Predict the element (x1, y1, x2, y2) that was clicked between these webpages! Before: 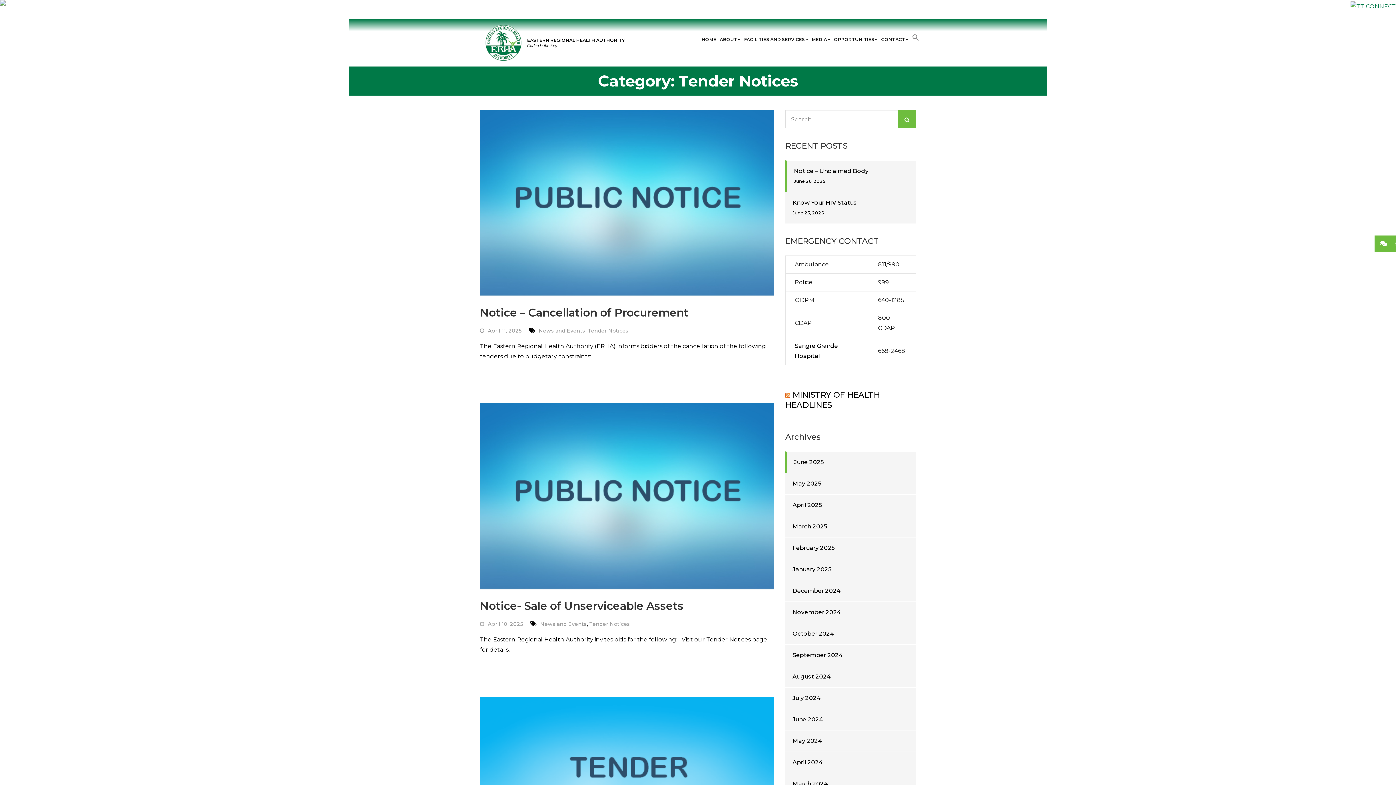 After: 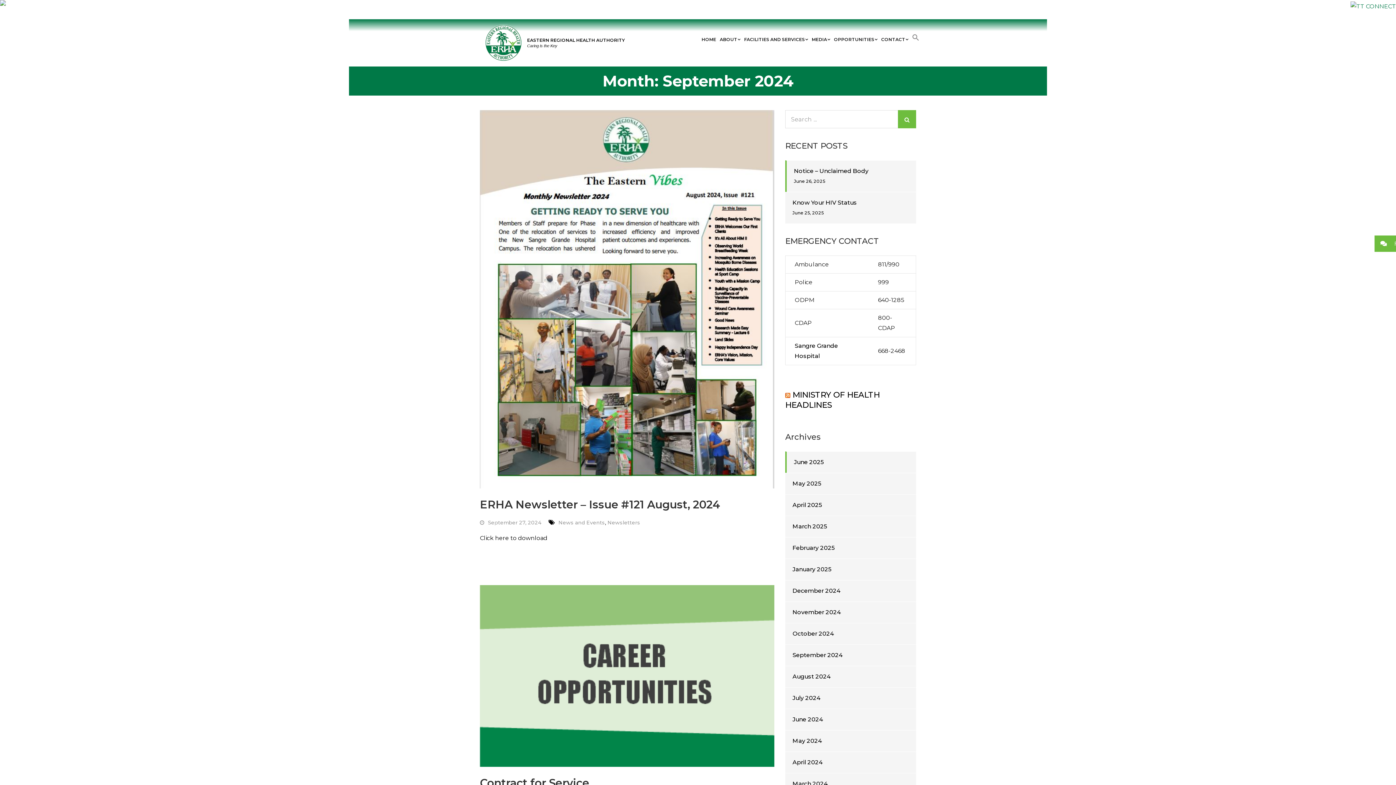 Action: bbox: (792, 650, 842, 660) label: September 2024